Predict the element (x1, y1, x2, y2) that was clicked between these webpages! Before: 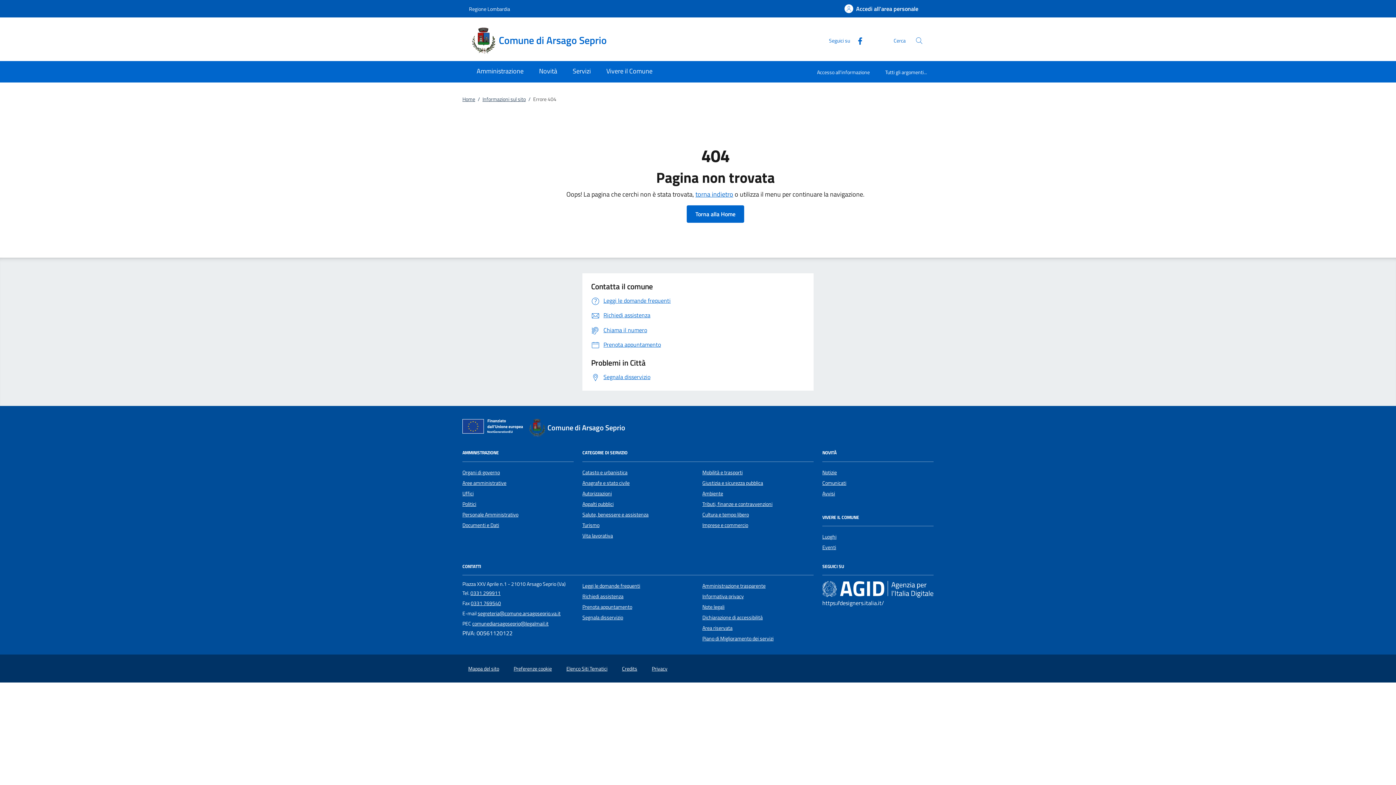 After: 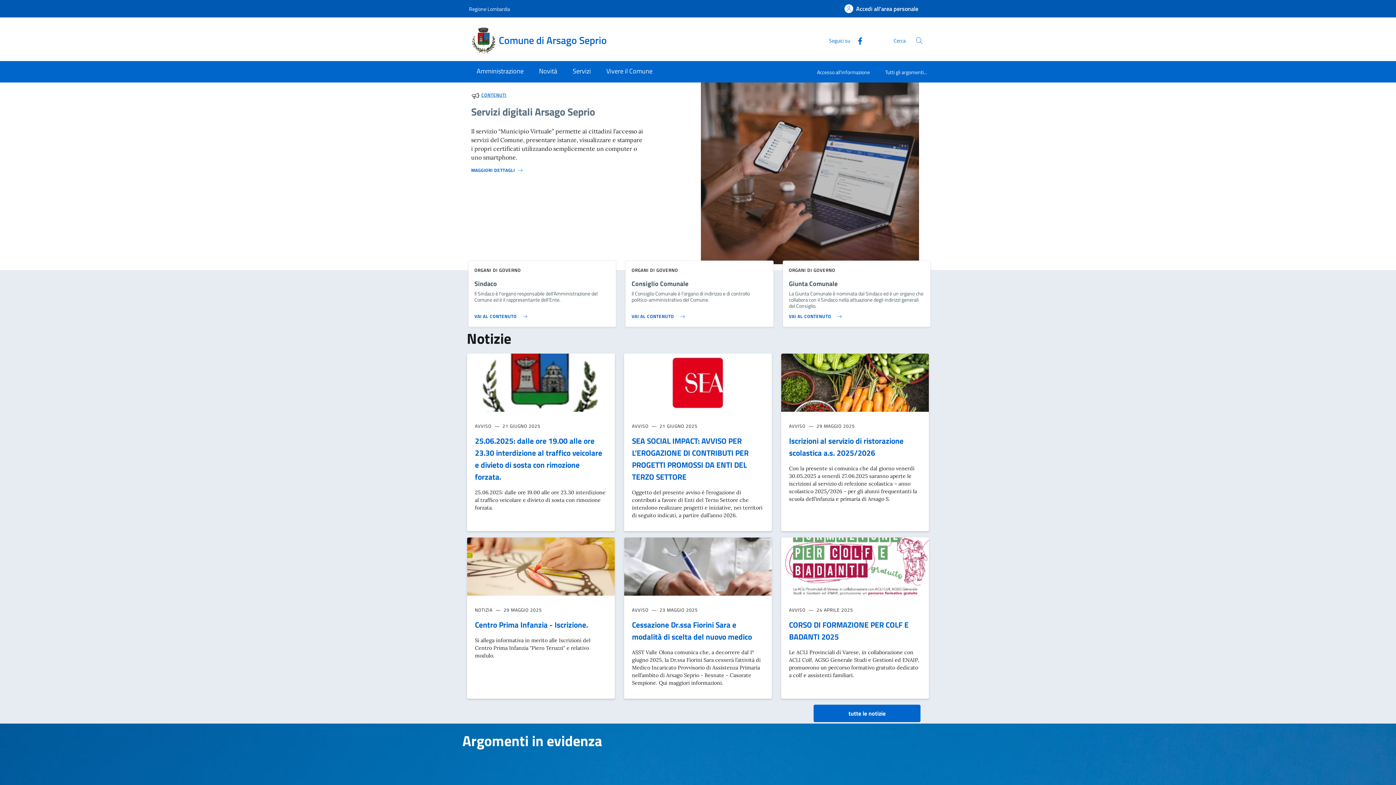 Action: bbox: (462, 95, 475, 103) label: Home